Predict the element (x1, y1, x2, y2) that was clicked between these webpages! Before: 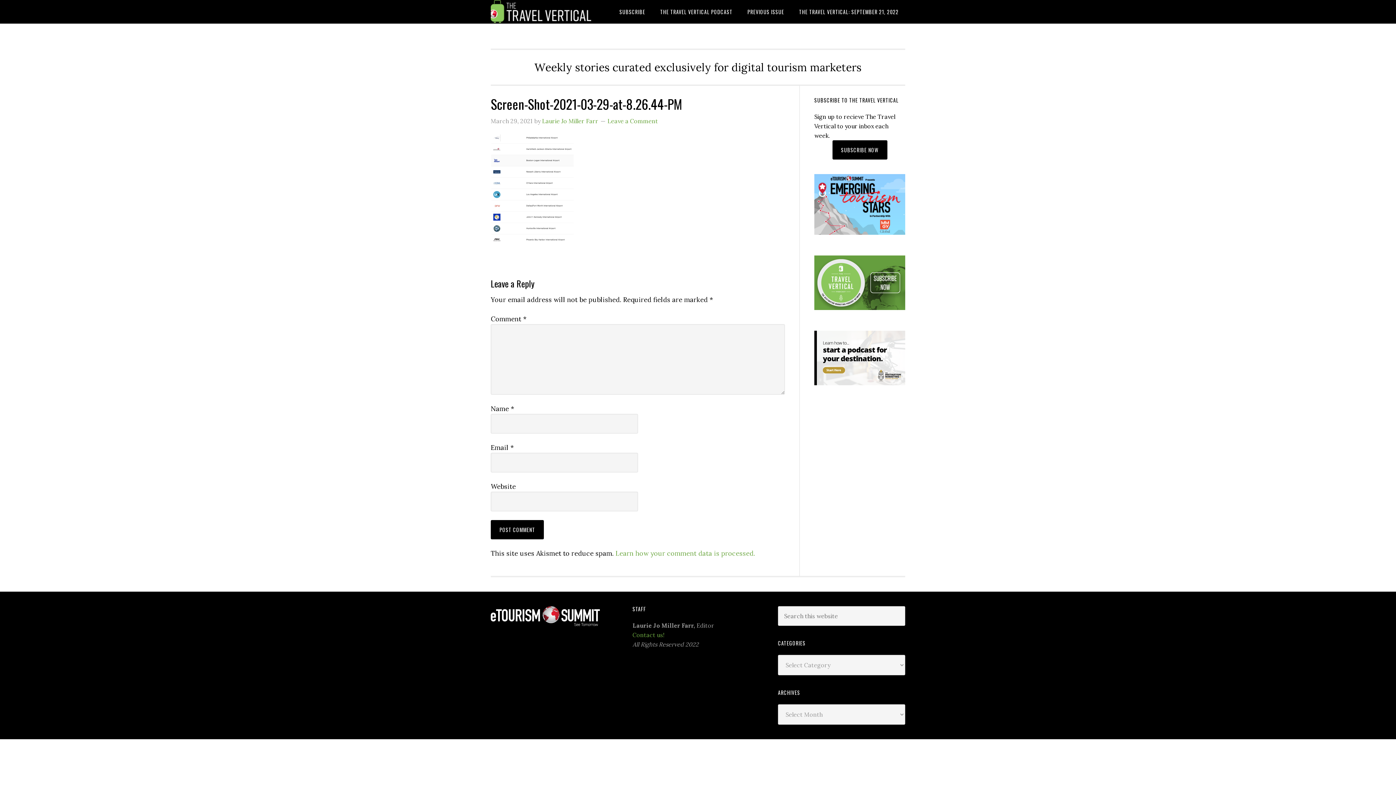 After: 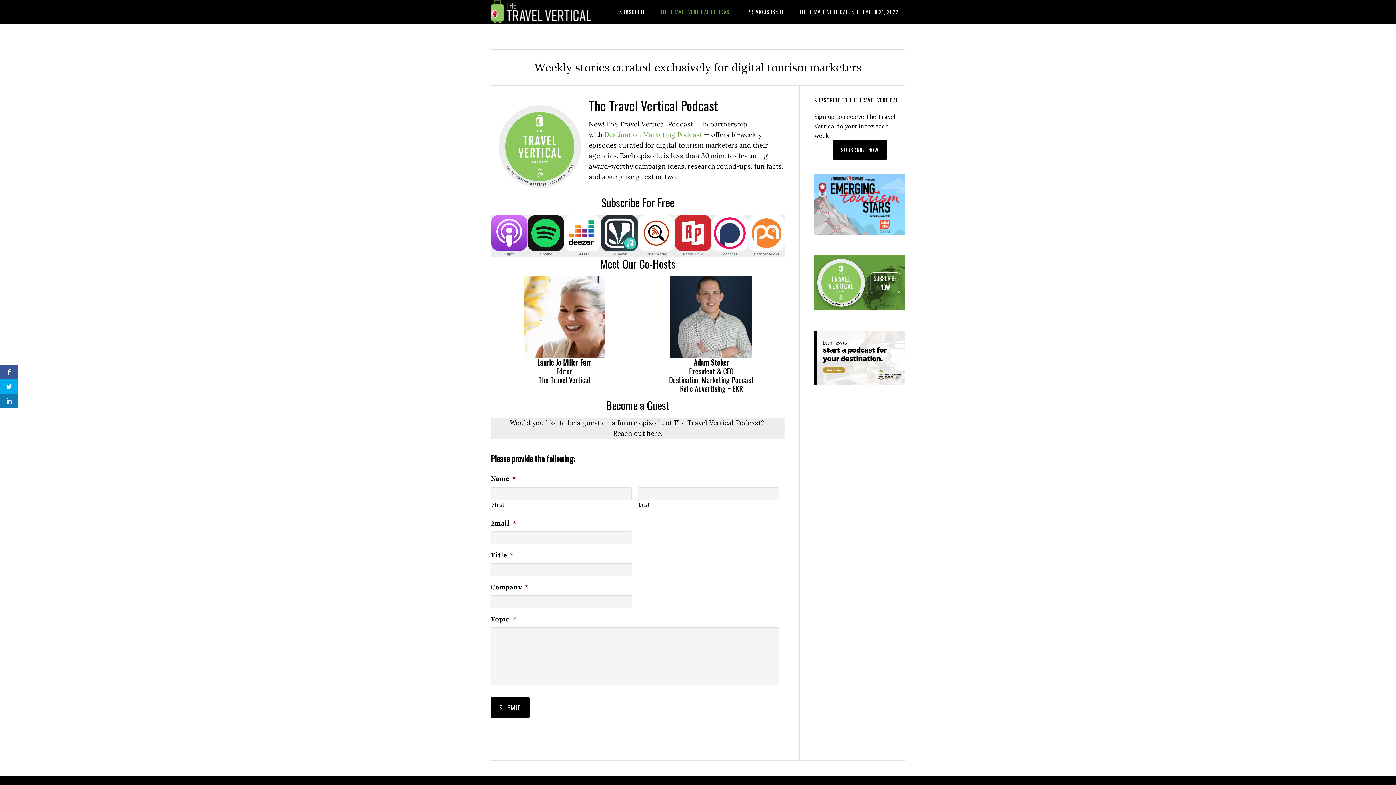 Action: bbox: (814, 307, 905, 315)